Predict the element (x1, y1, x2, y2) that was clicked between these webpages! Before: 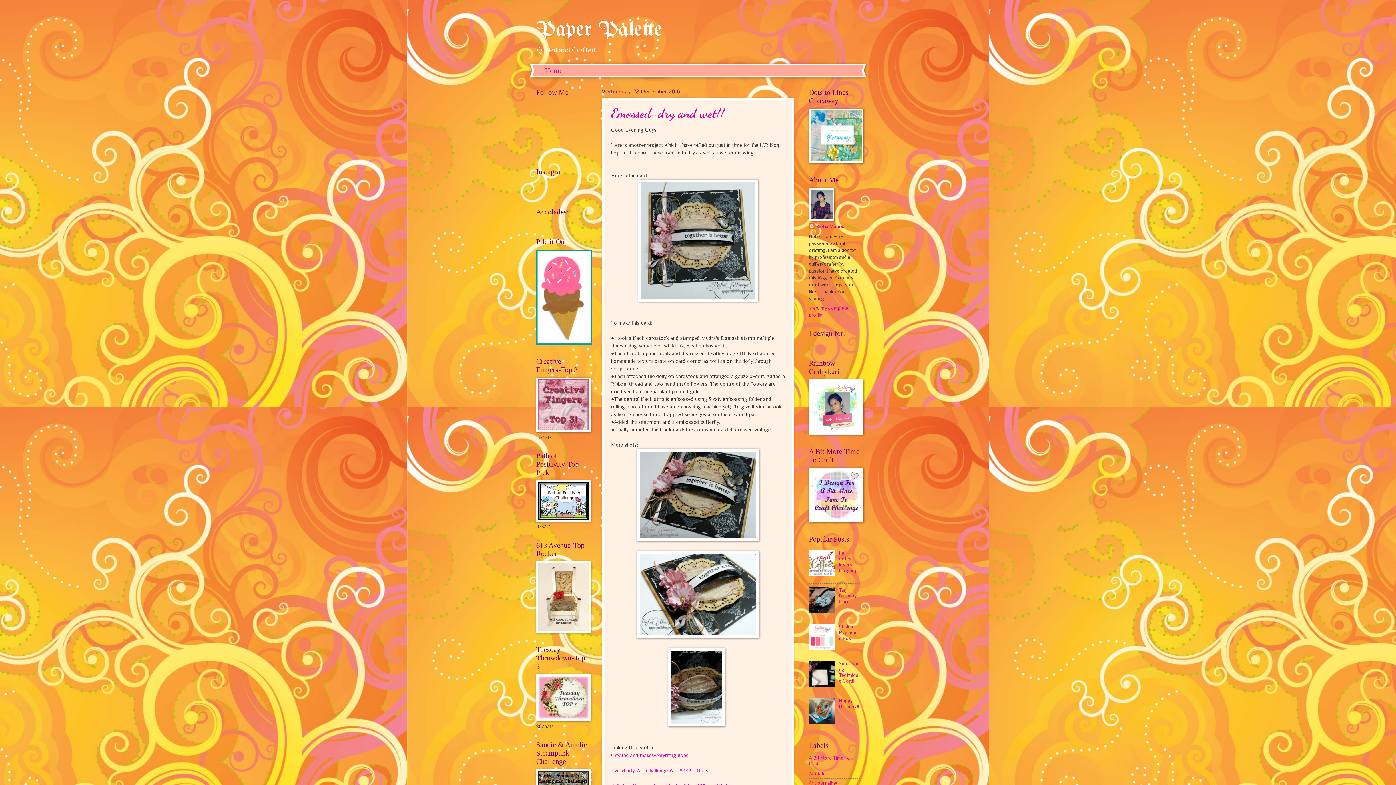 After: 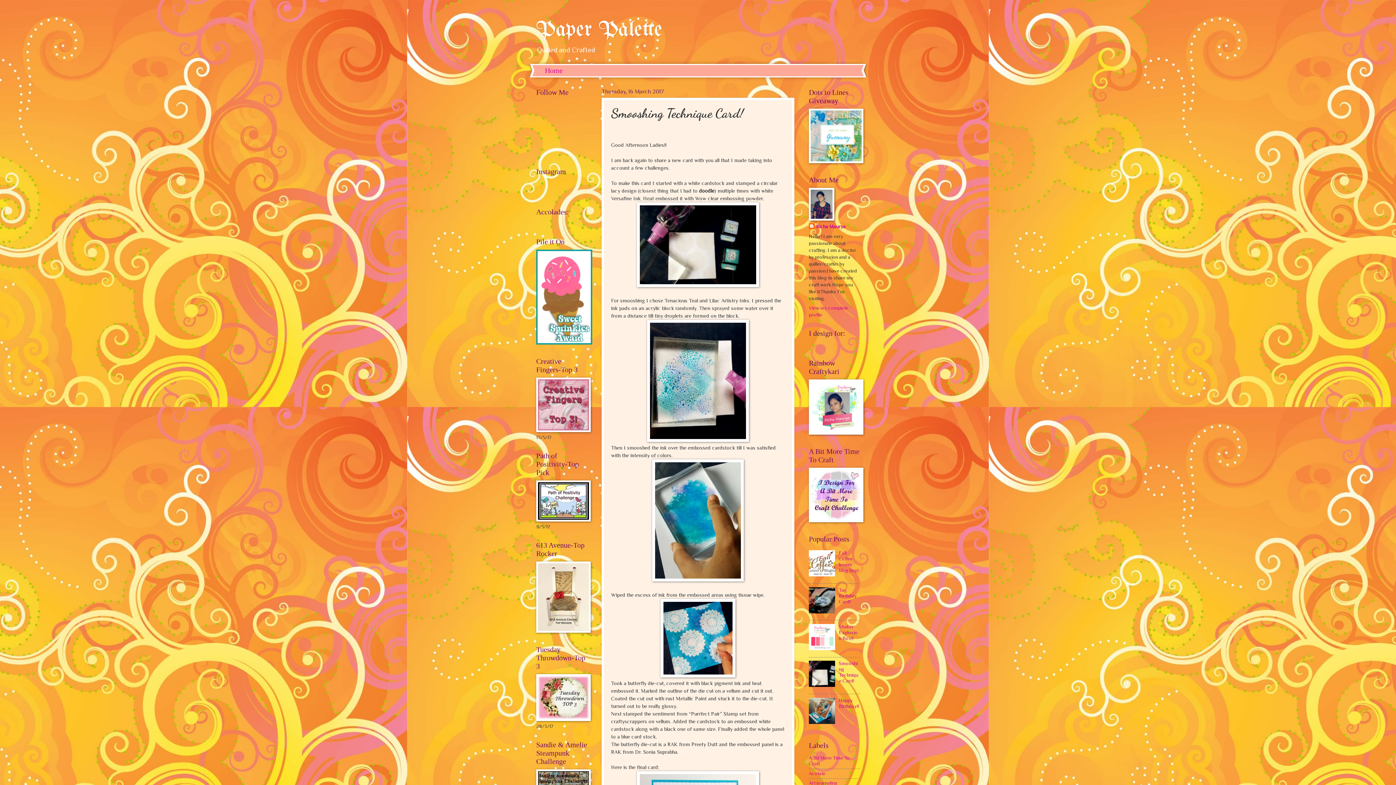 Action: bbox: (839, 661, 858, 684) label: Smooshing Technique Card!